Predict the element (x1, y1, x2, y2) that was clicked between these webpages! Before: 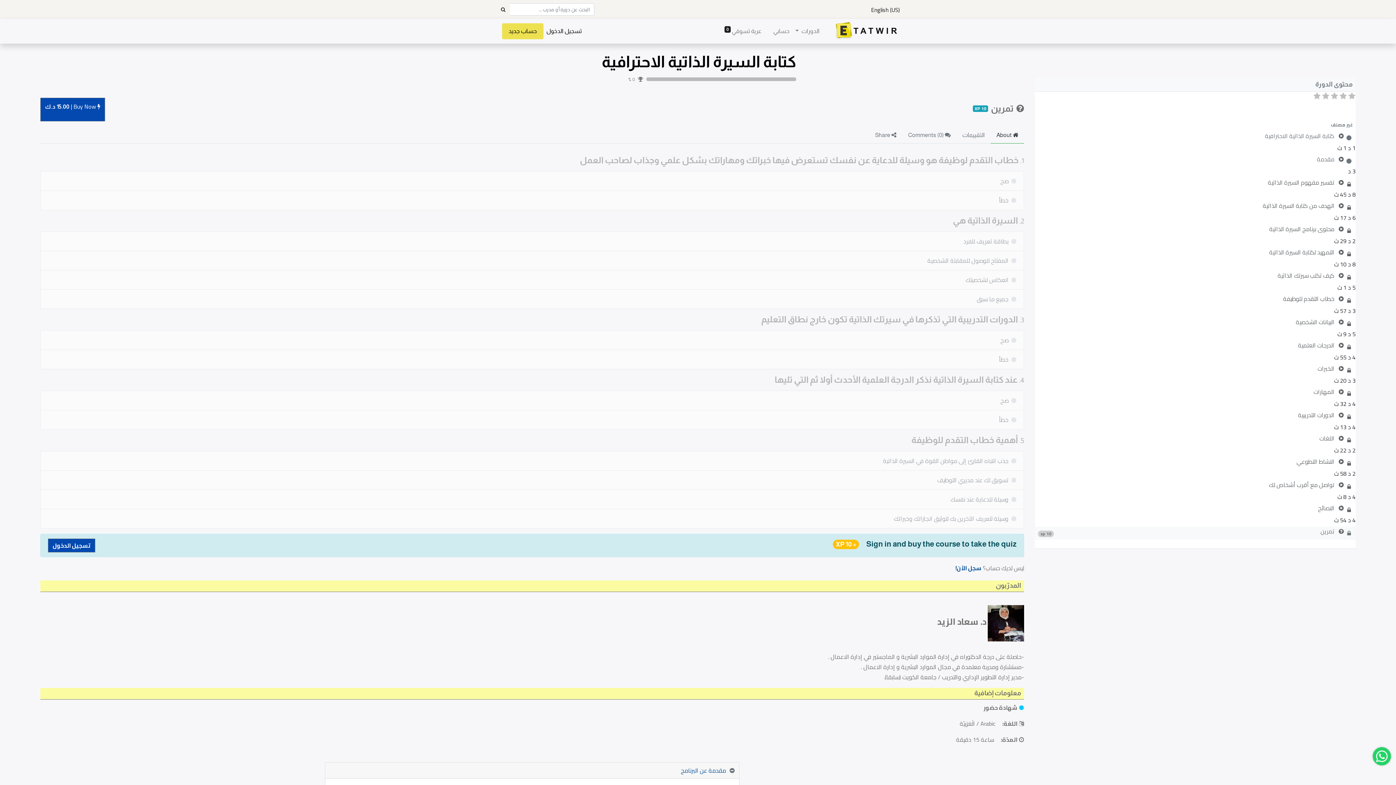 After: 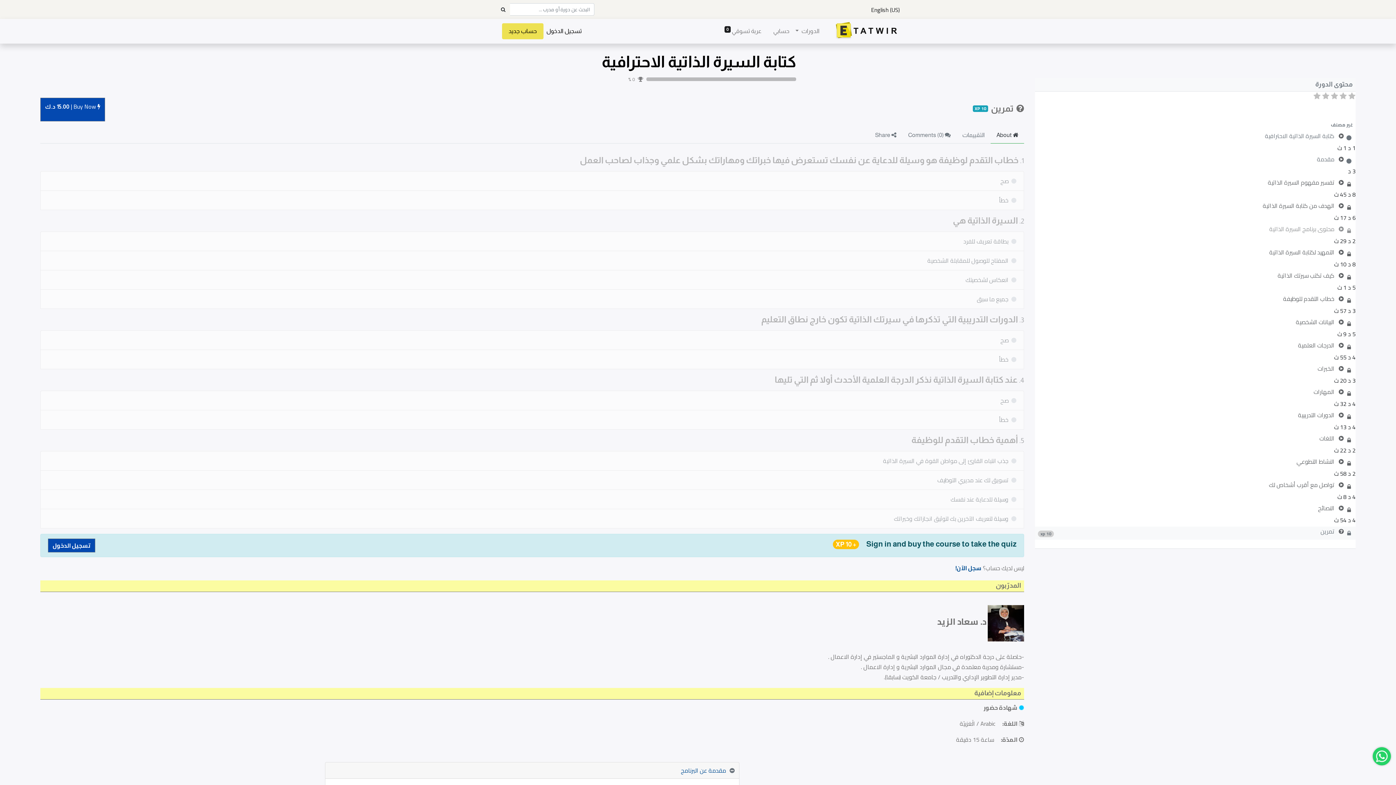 Action: label:  محتوى برنامج السيرة الذاتية bbox: (1035, 215, 1356, 226)